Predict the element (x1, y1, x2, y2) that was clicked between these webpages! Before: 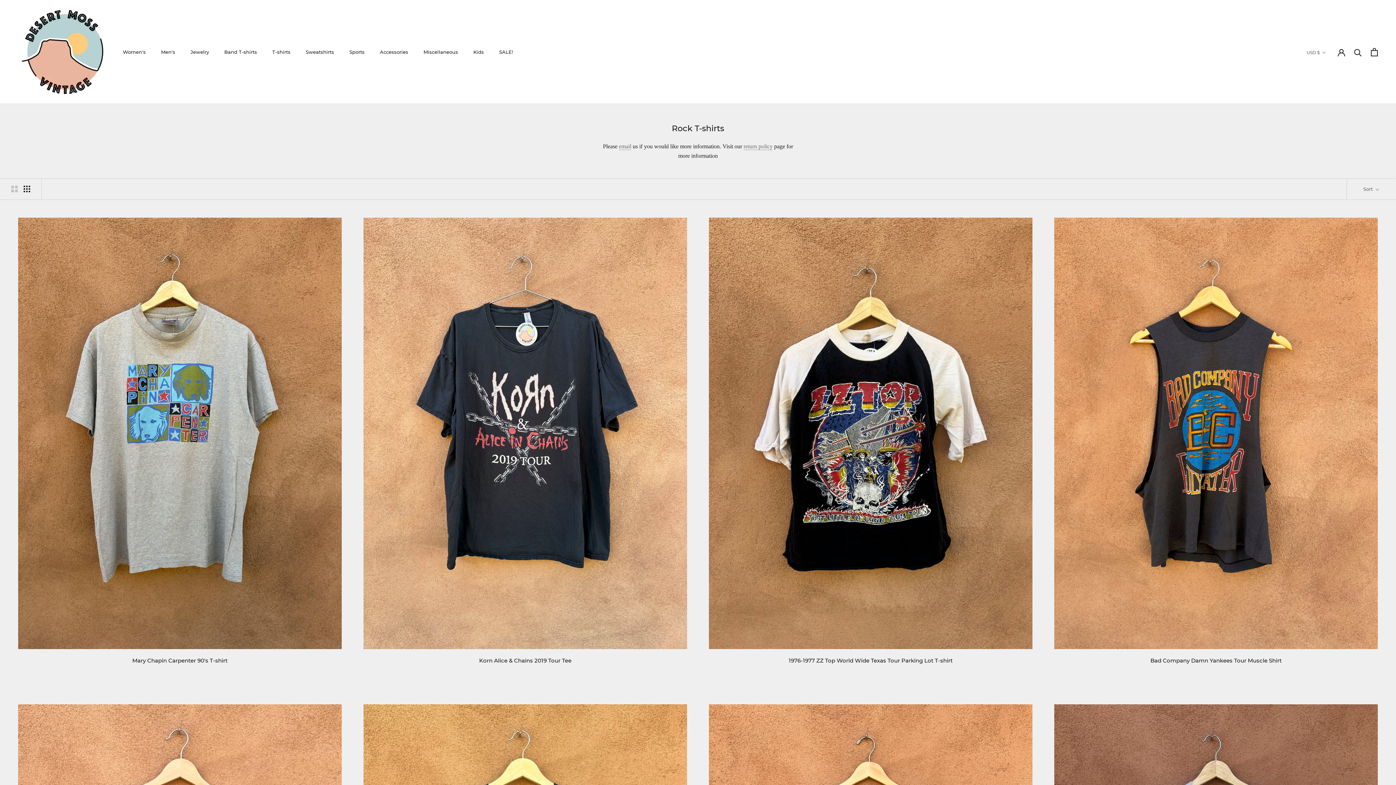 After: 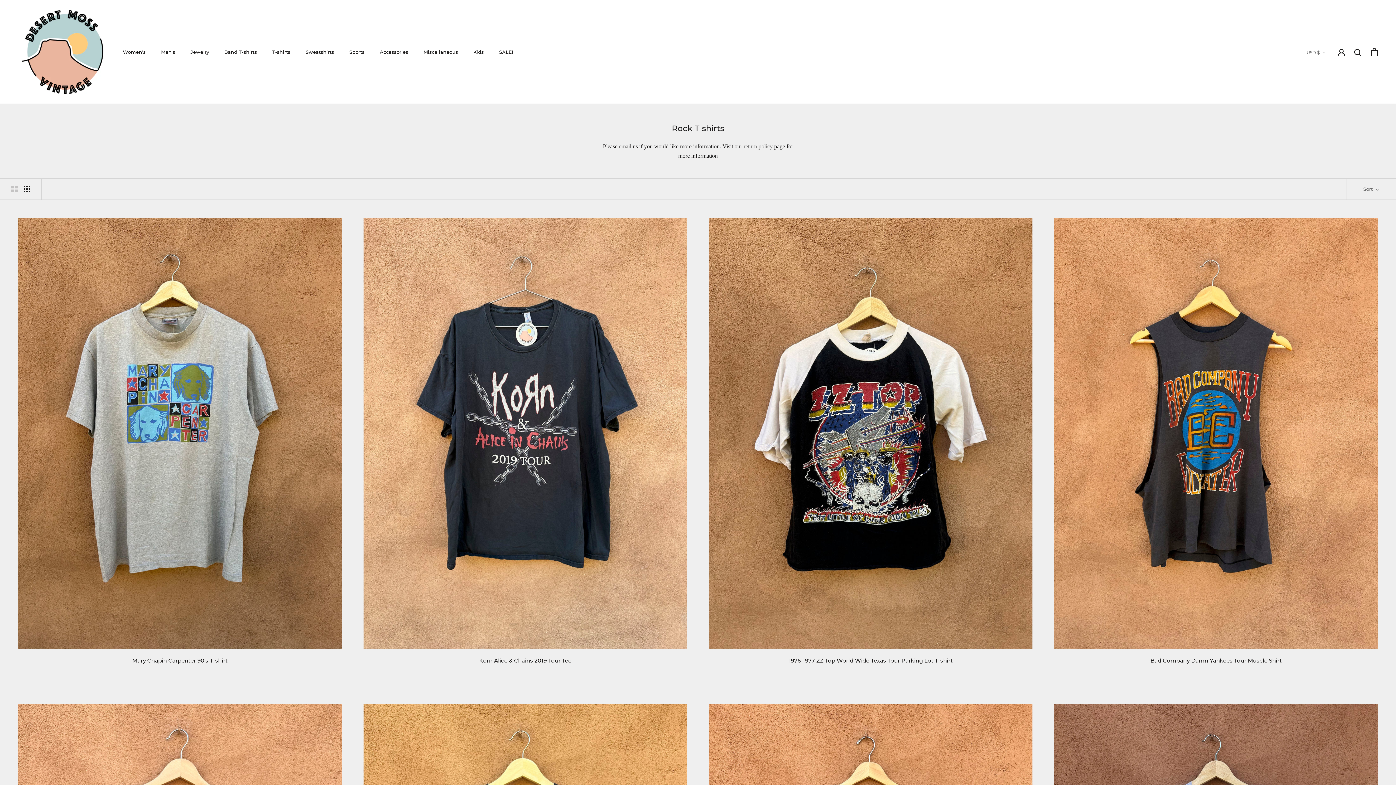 Action: label: Show four products per row bbox: (23, 185, 30, 192)